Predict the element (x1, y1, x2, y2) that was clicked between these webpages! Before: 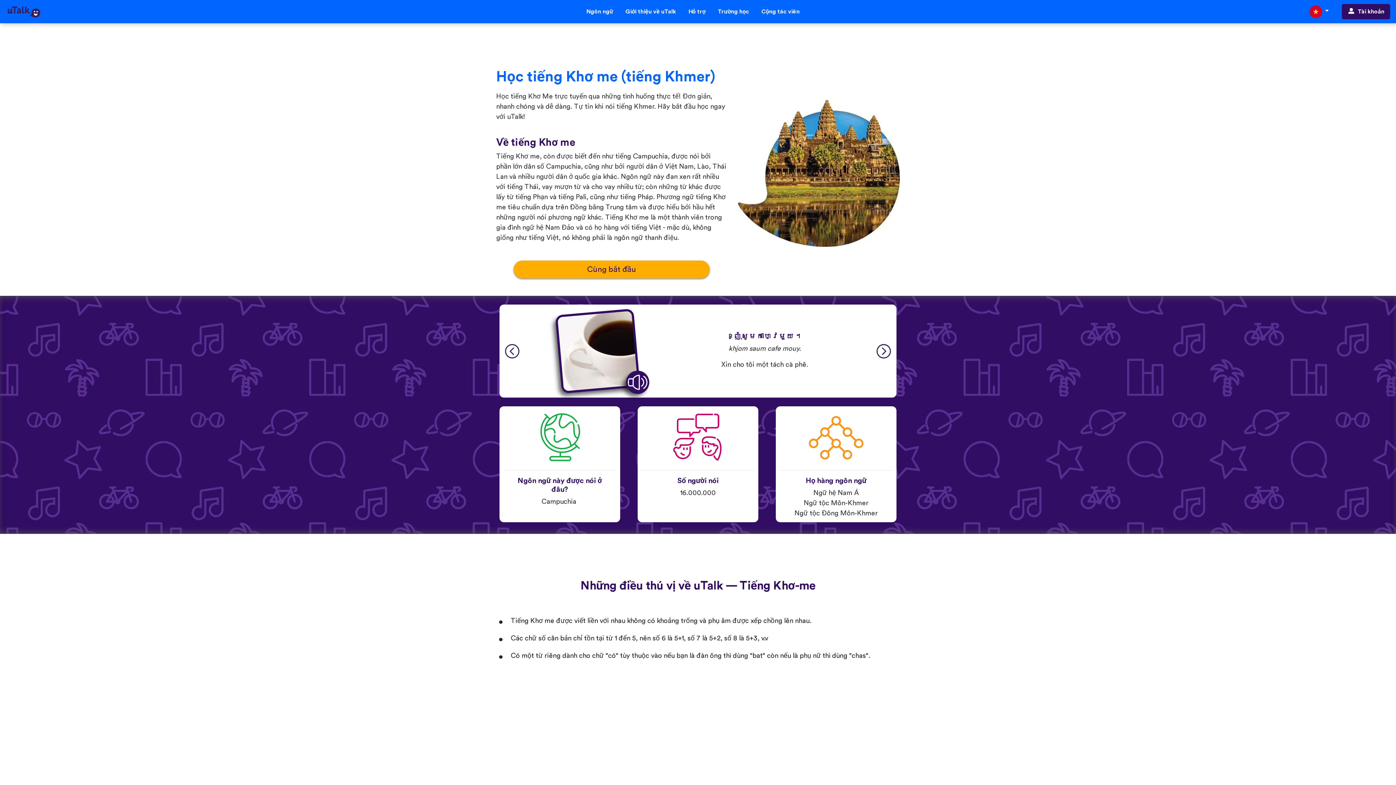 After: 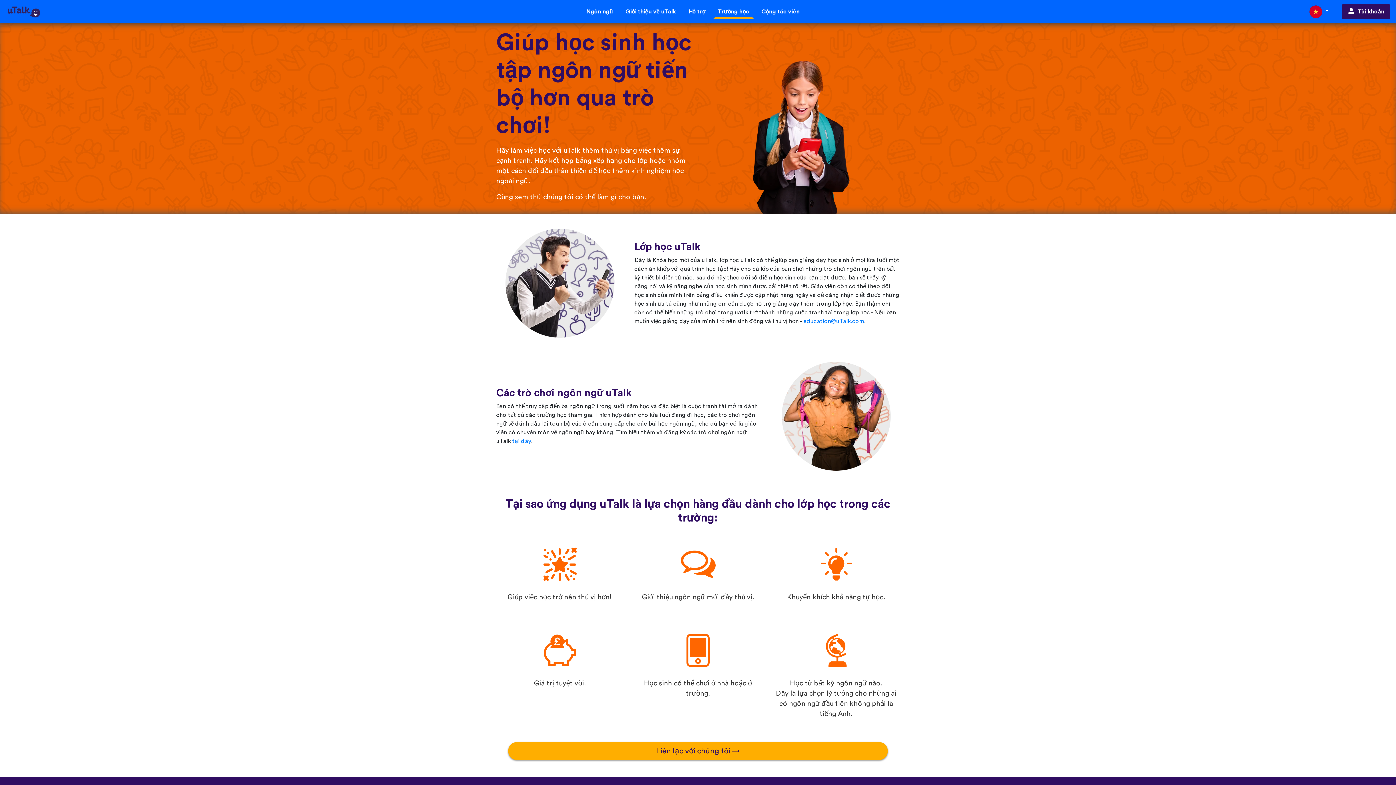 Action: bbox: (713, 4, 754, 19) label: Trường học